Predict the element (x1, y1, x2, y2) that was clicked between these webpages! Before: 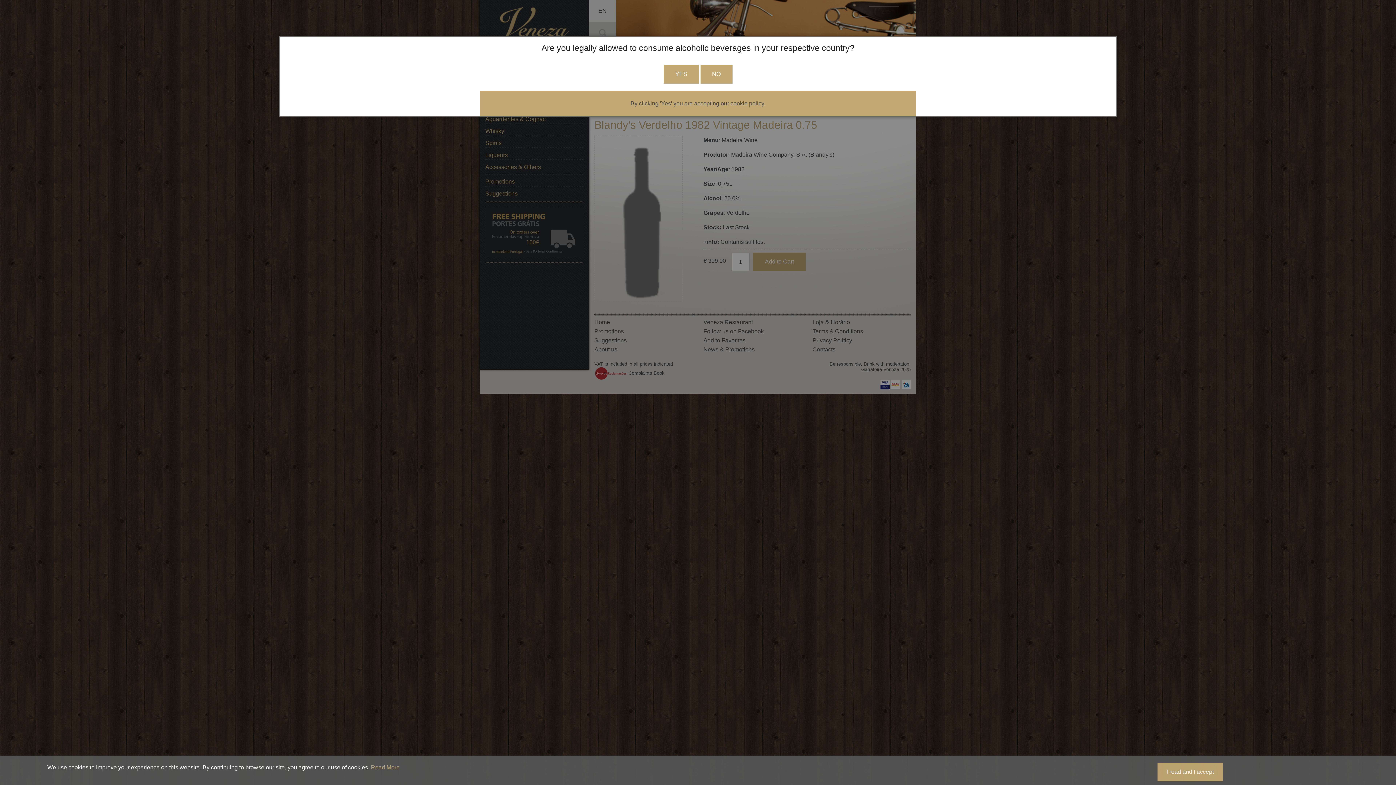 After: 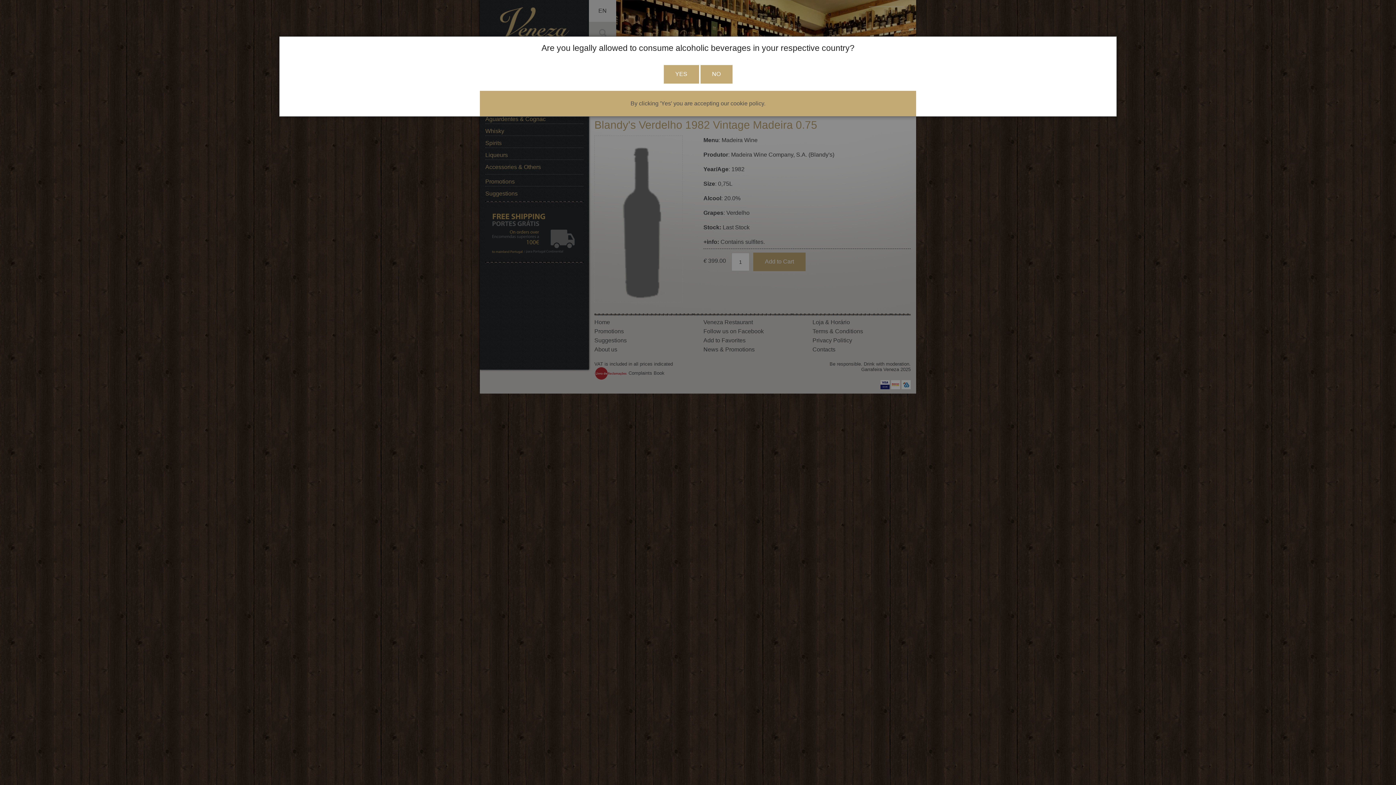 Action: label: I read and I accept bbox: (1157, 763, 1223, 781)